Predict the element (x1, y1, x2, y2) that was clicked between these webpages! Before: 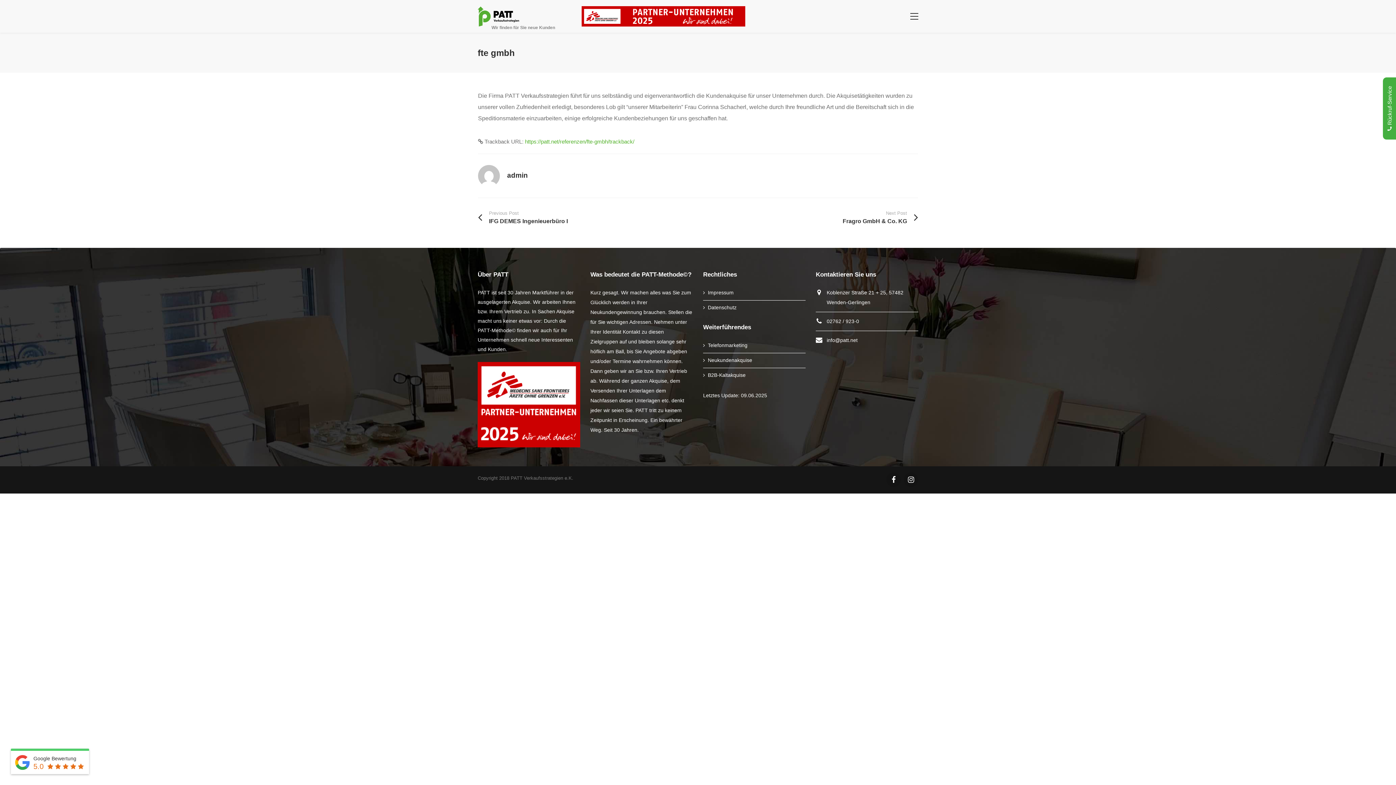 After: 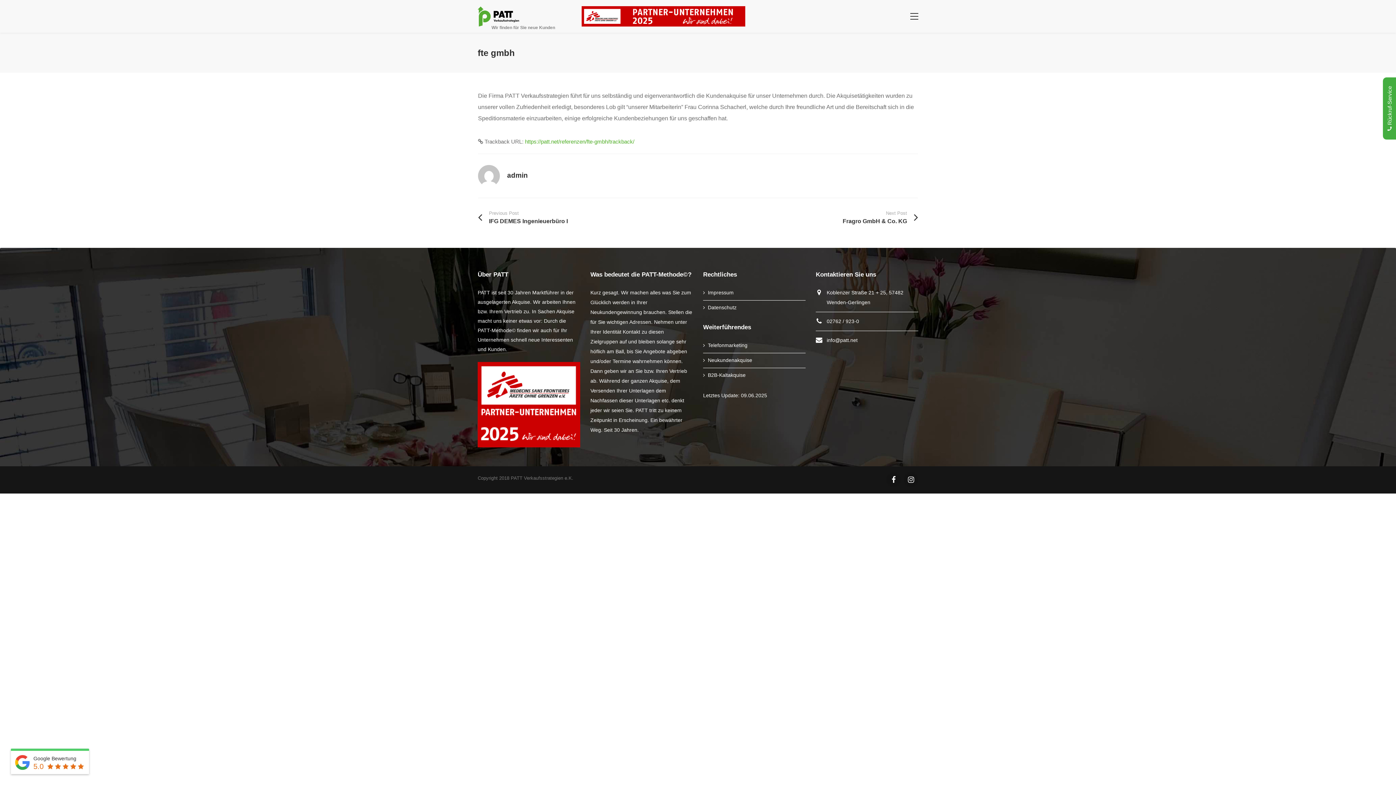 Action: bbox: (525, 138, 634, 144) label: https://patt.net/referenzen/fte-gmbh/trackback/